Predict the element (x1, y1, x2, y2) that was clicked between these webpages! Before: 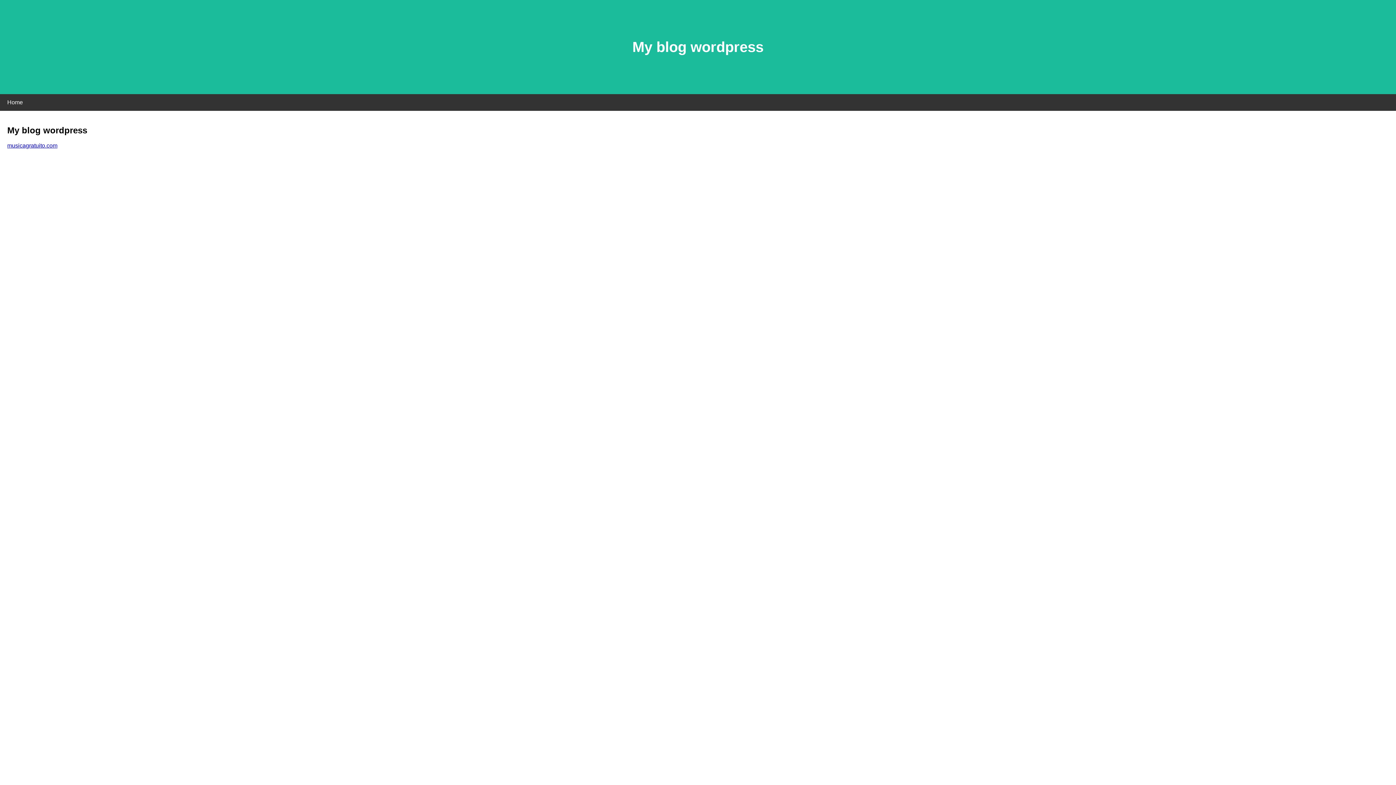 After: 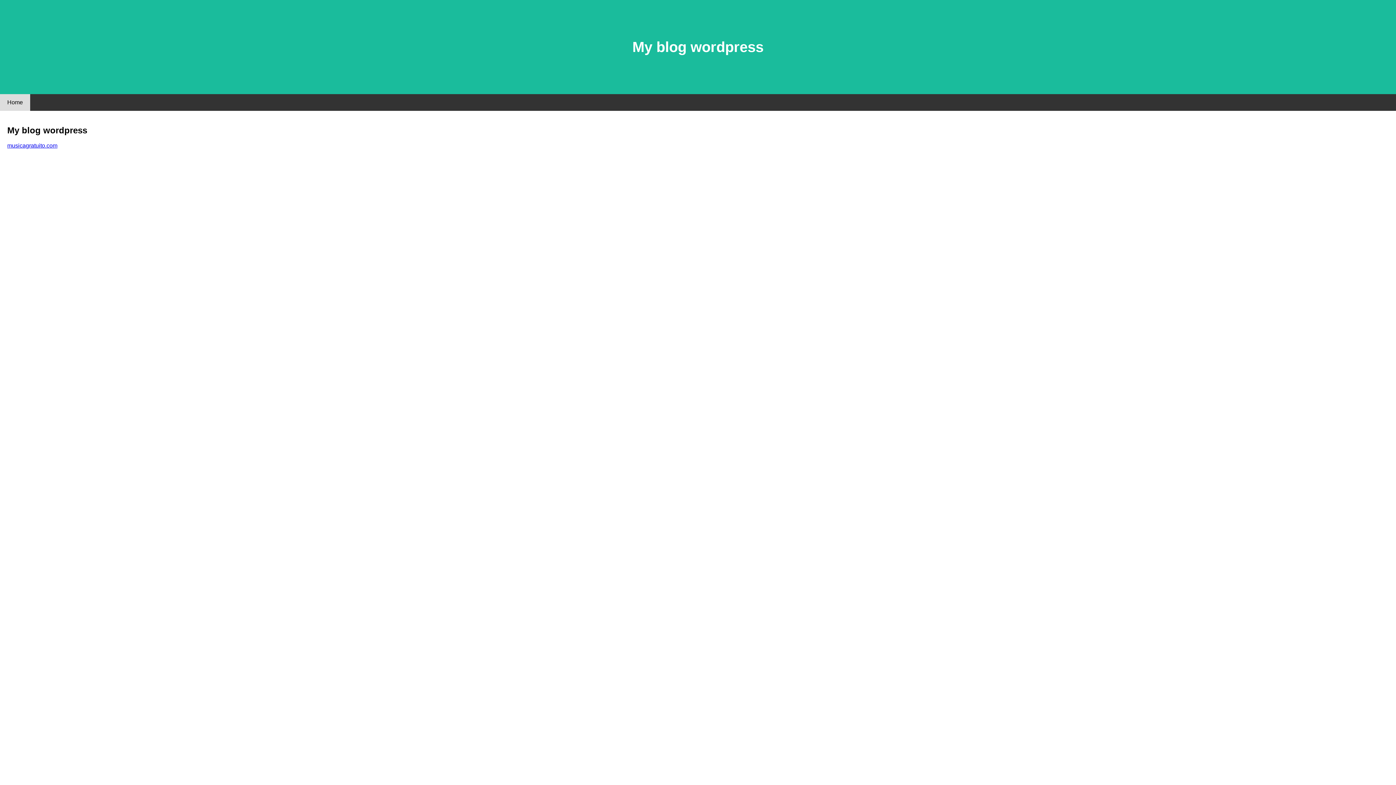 Action: label: Home bbox: (0, 94, 30, 110)